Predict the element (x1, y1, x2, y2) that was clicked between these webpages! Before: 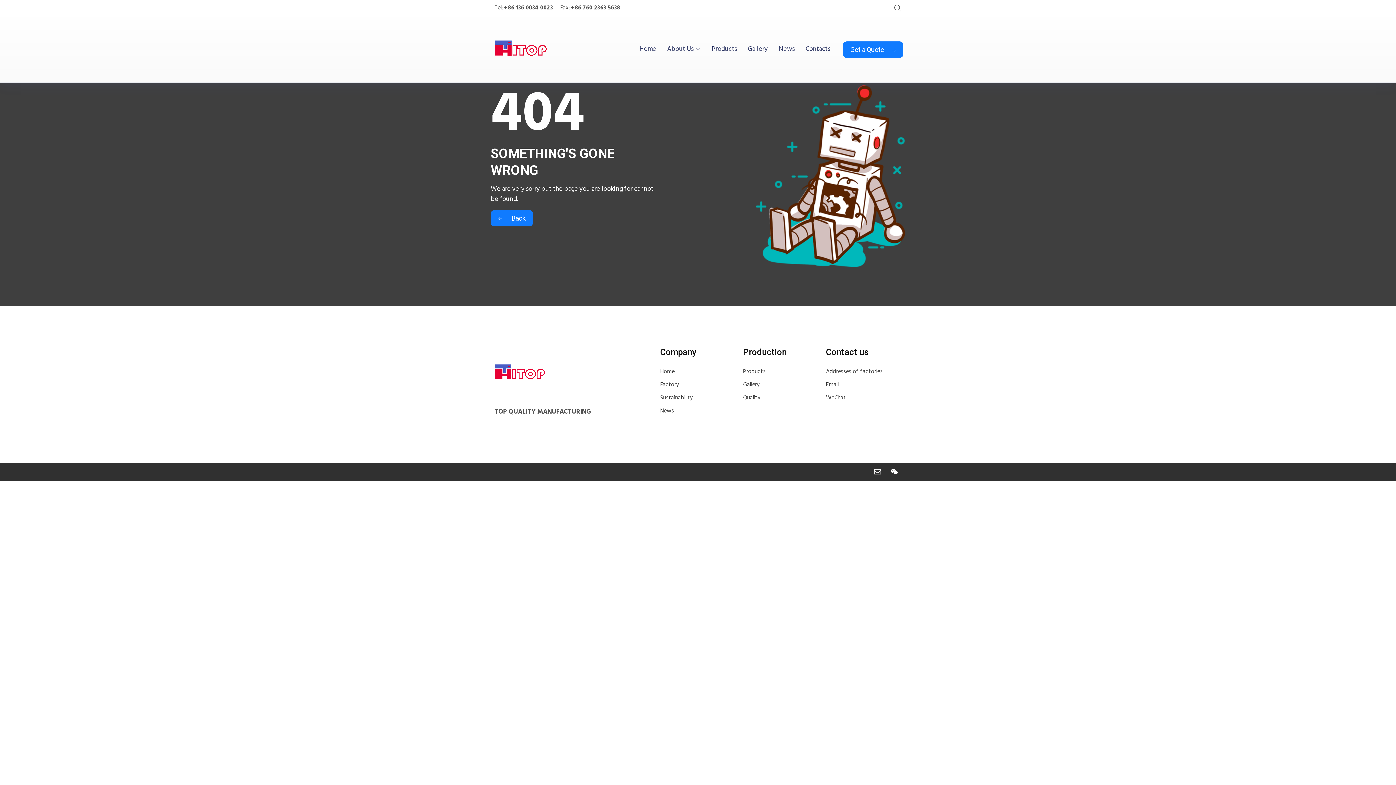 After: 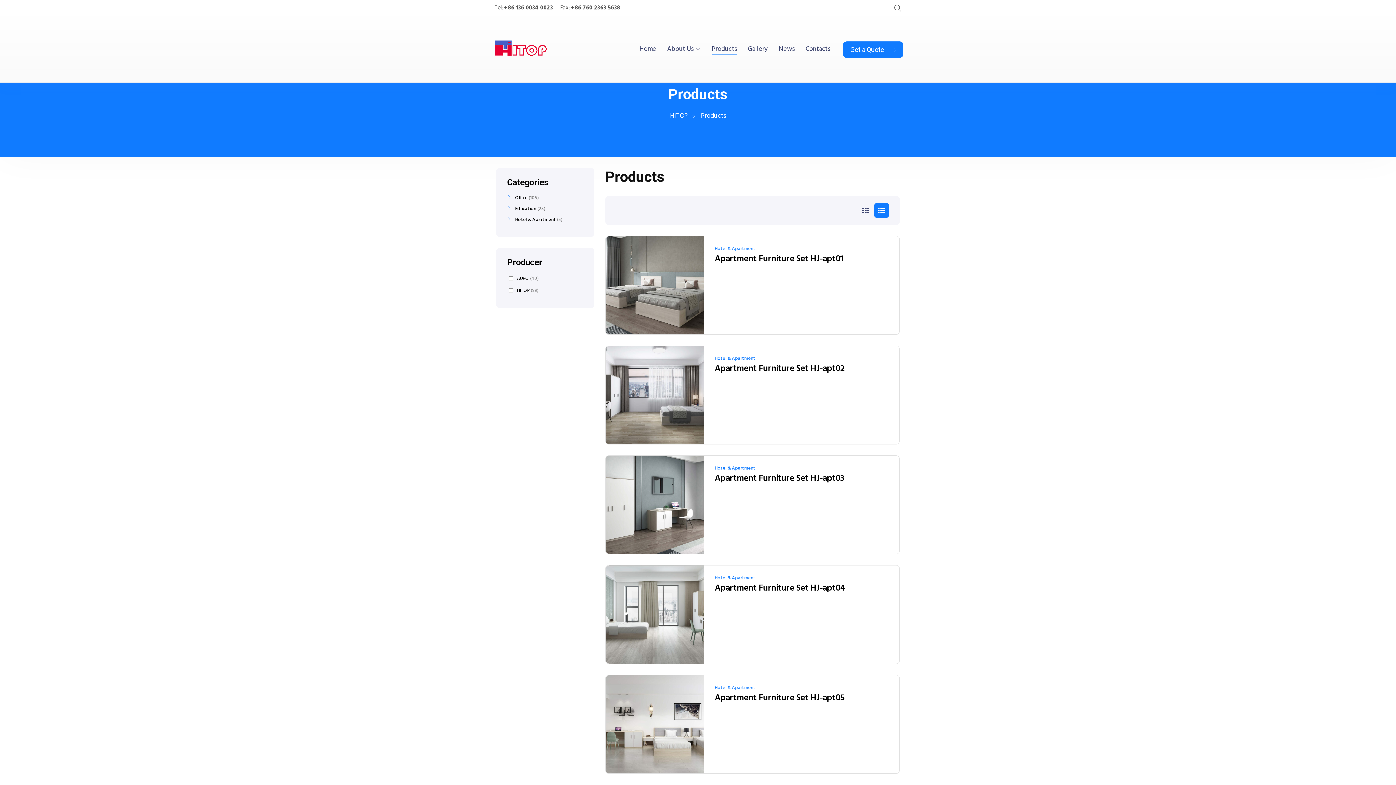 Action: label: Products bbox: (711, 44, 737, 54)